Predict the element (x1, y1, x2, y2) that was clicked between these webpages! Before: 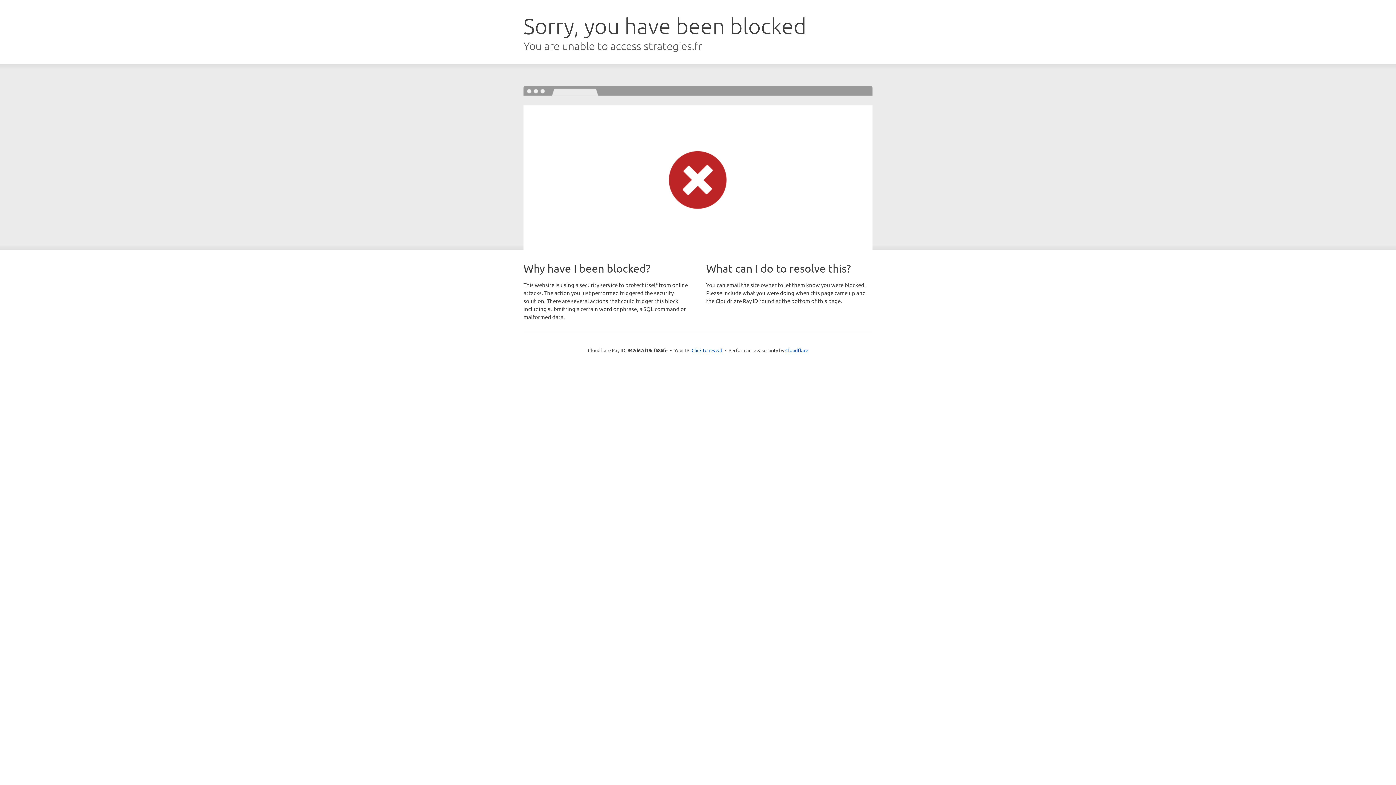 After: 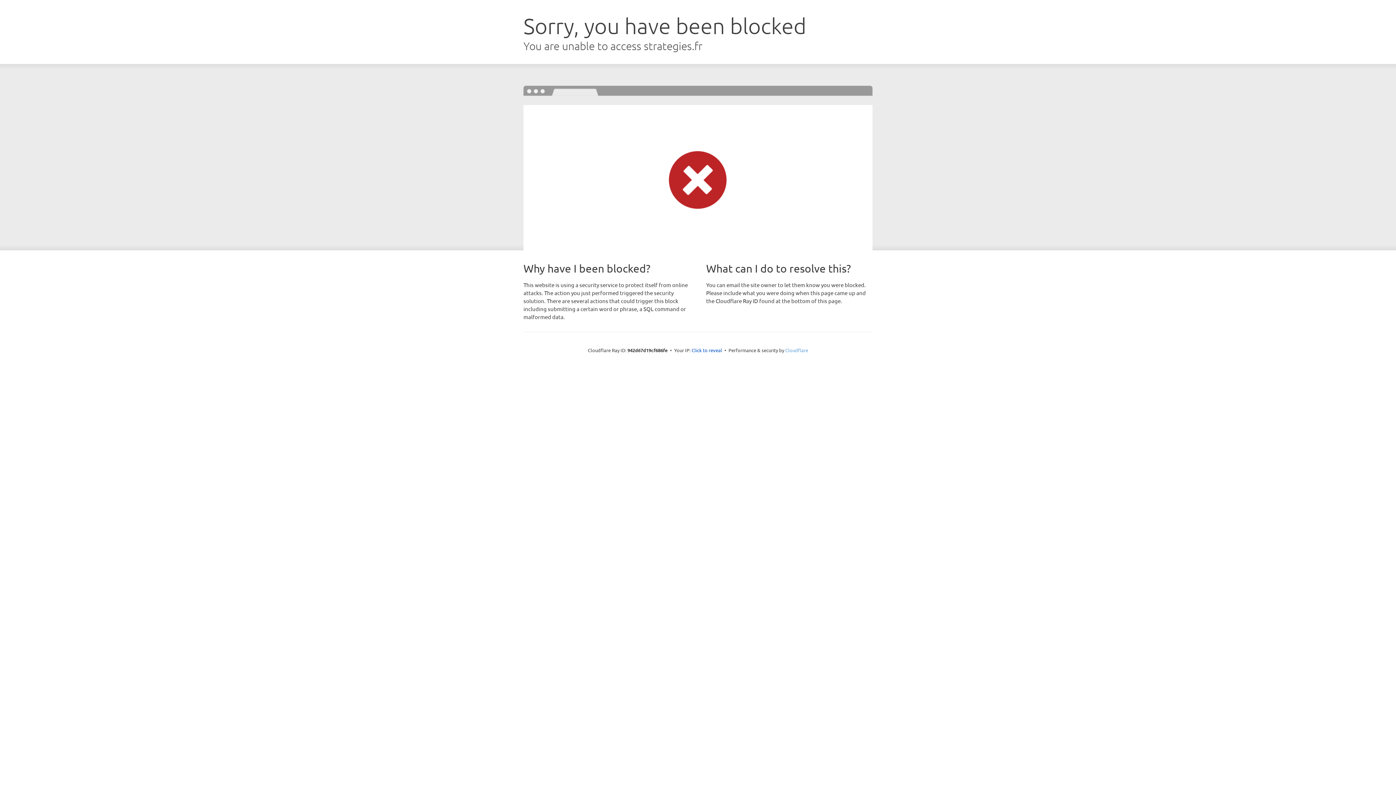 Action: bbox: (785, 347, 808, 353) label: Cloudflare